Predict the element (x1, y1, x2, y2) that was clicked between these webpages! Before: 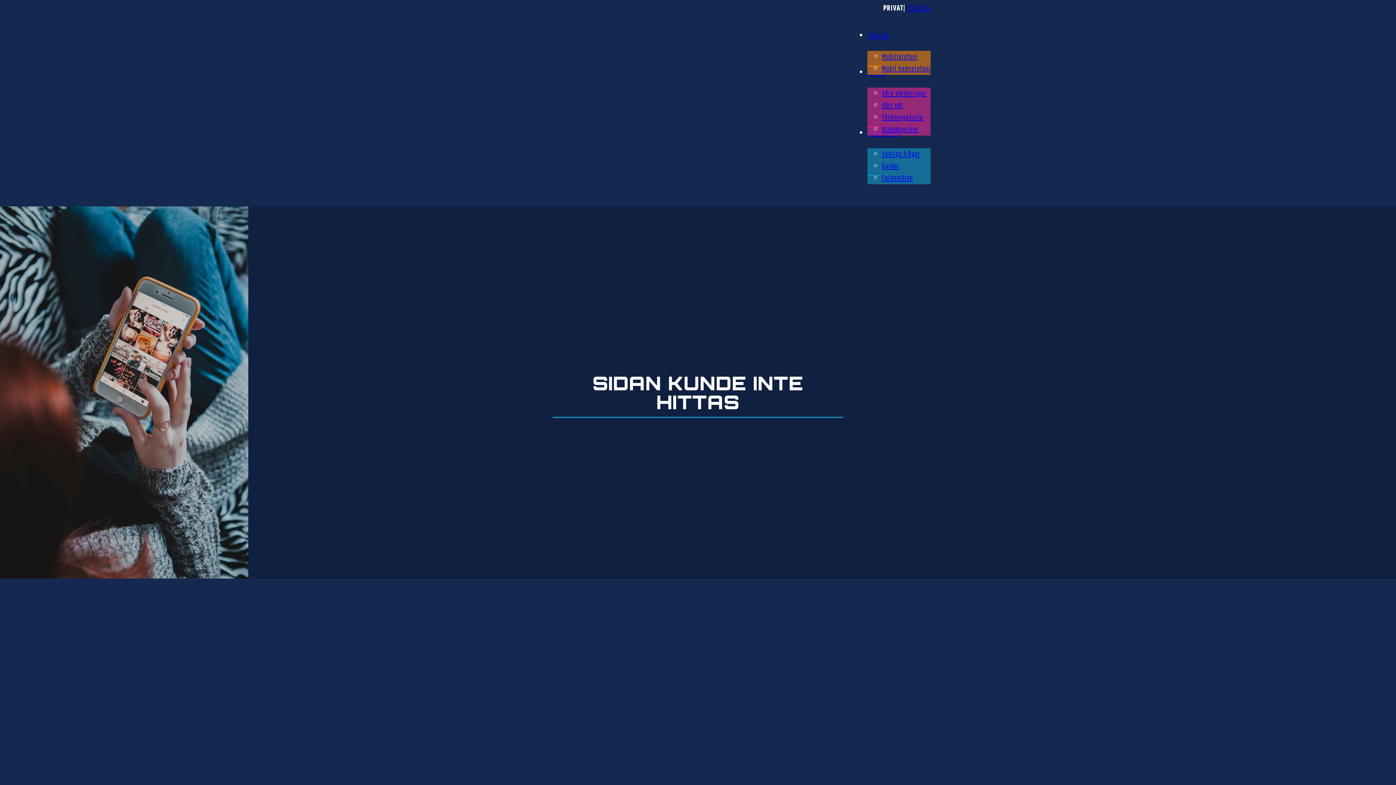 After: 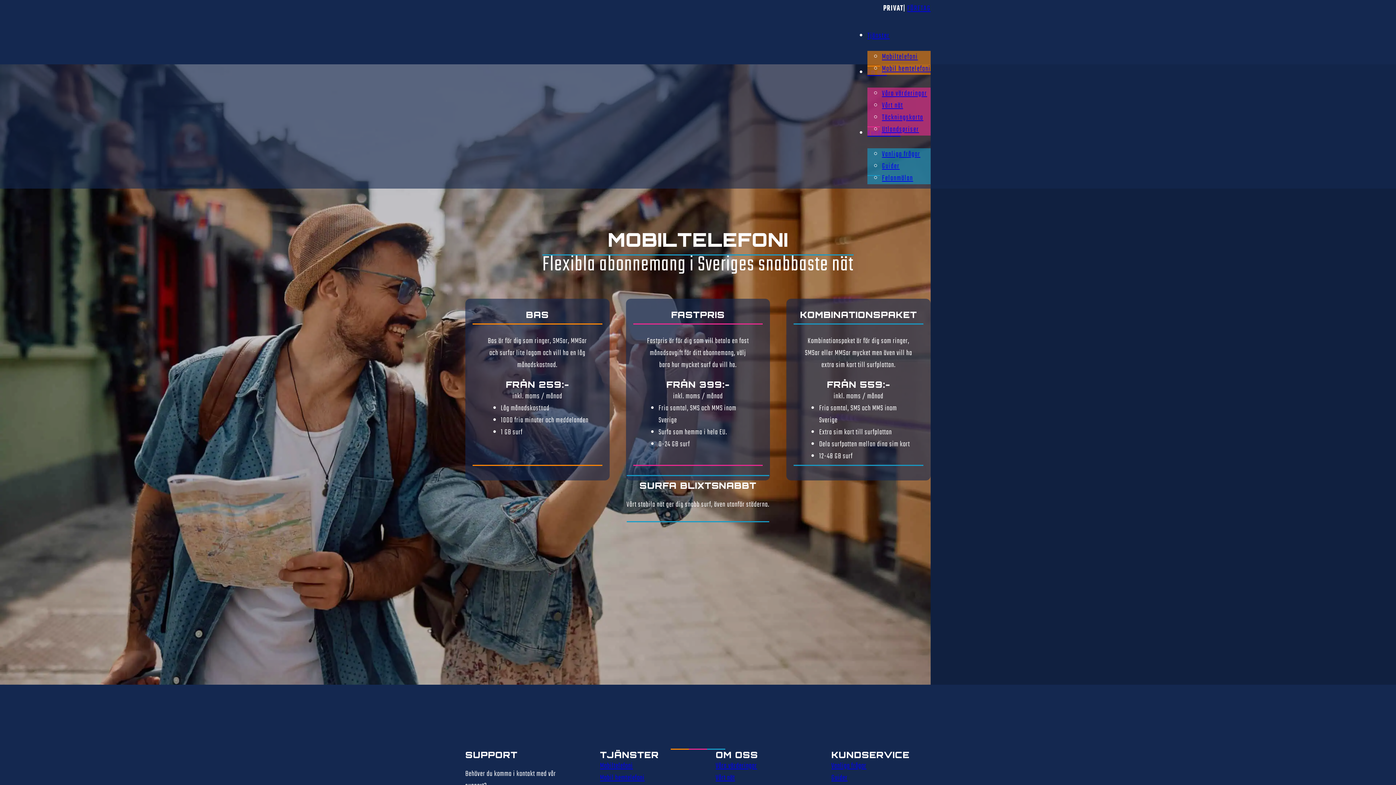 Action: bbox: (882, 47, 918, 66) label: Mobiltelefoni